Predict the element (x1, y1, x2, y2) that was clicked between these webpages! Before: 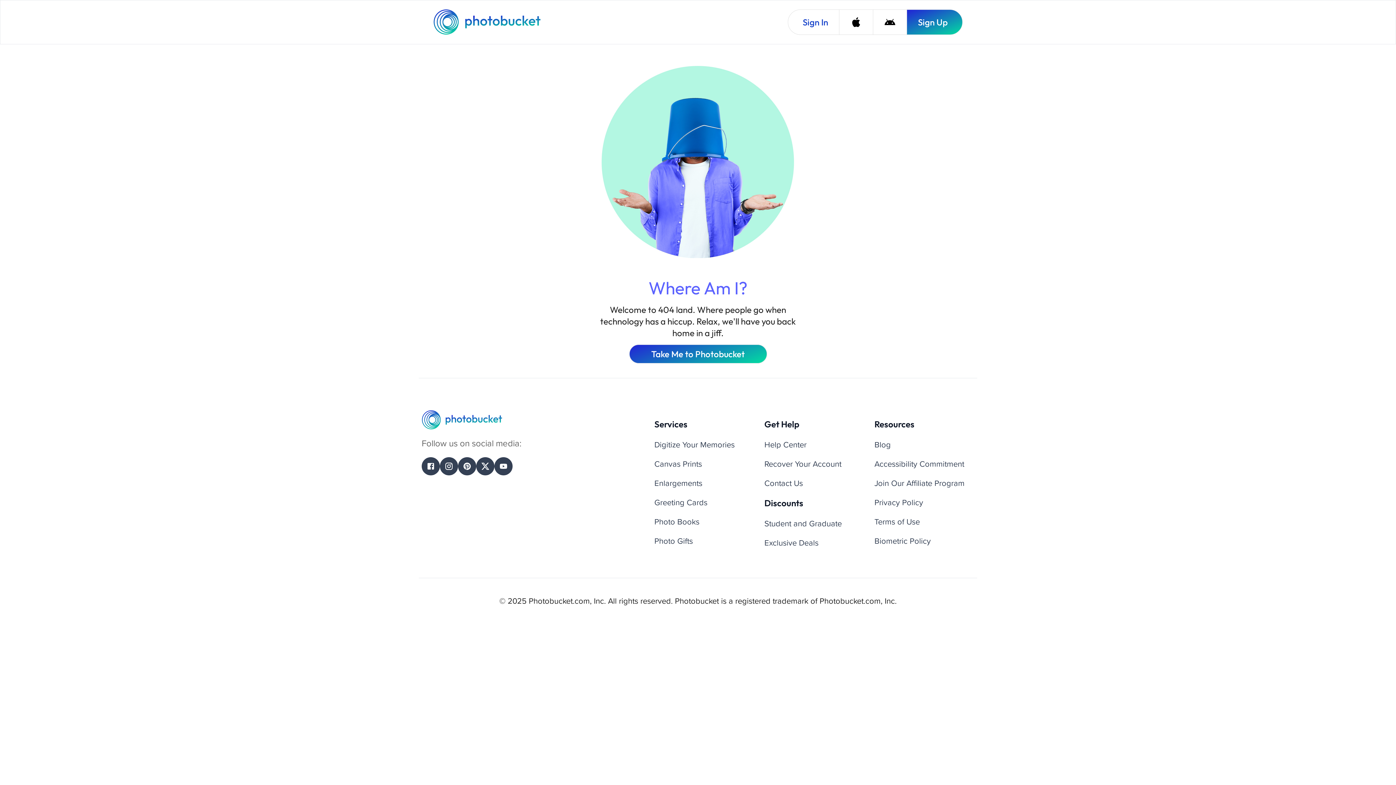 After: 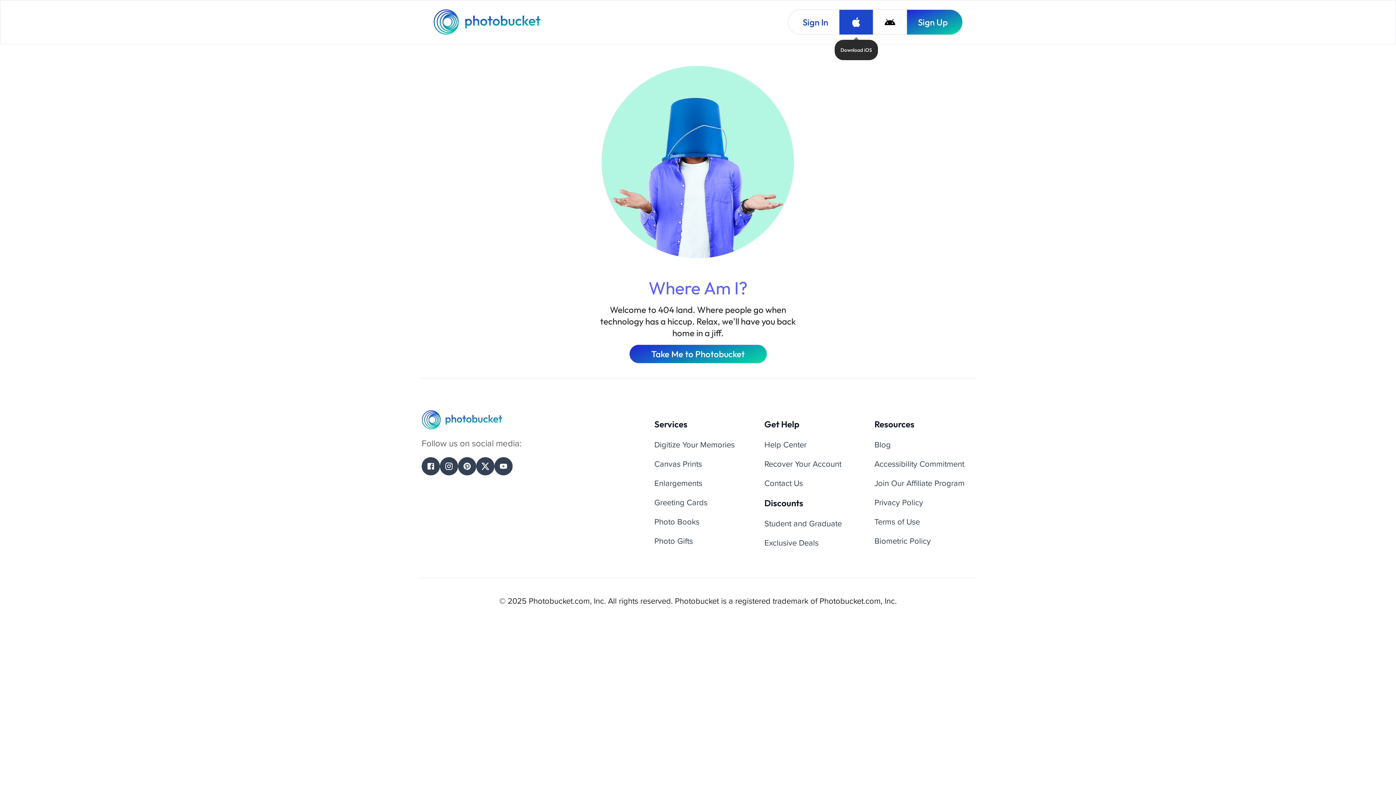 Action: label: Download iOS bbox: (839, 9, 873, 34)